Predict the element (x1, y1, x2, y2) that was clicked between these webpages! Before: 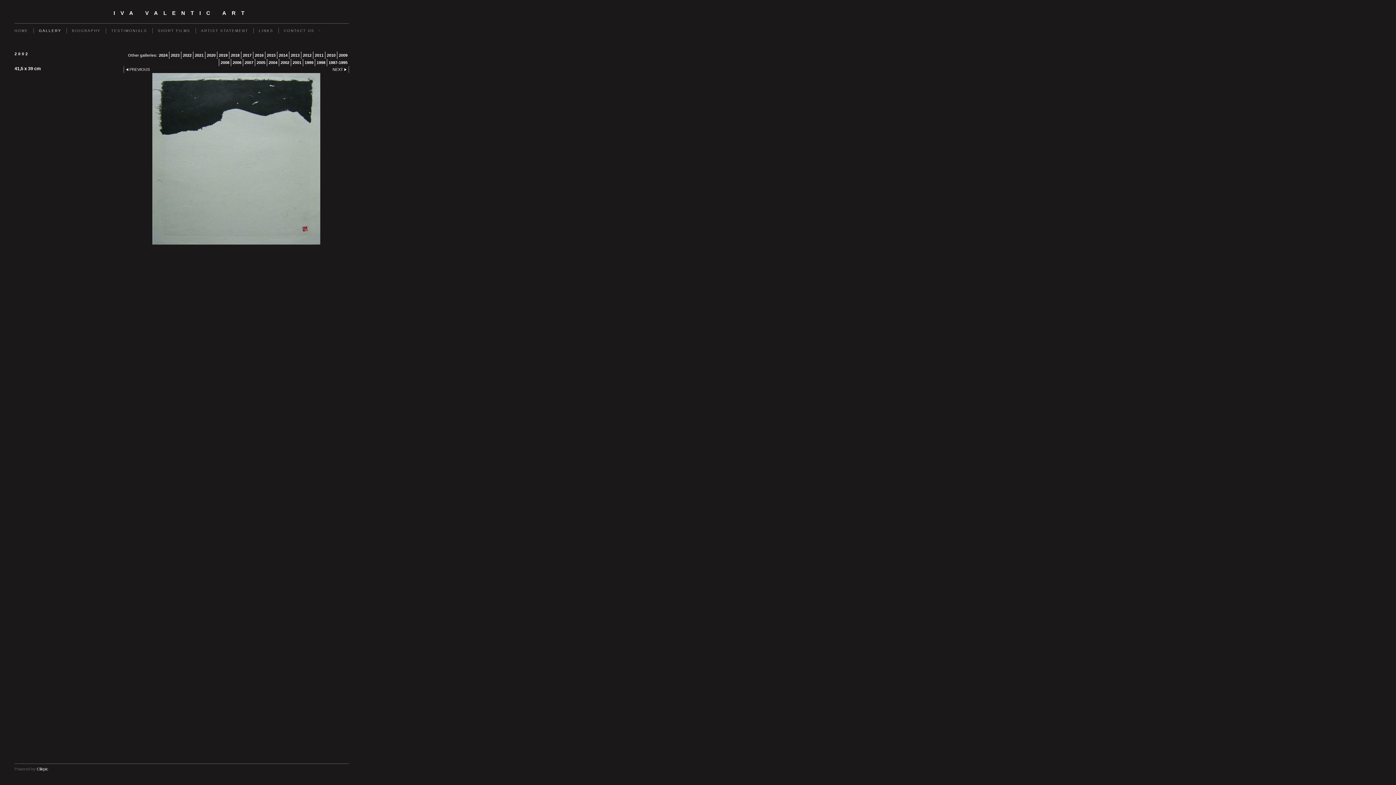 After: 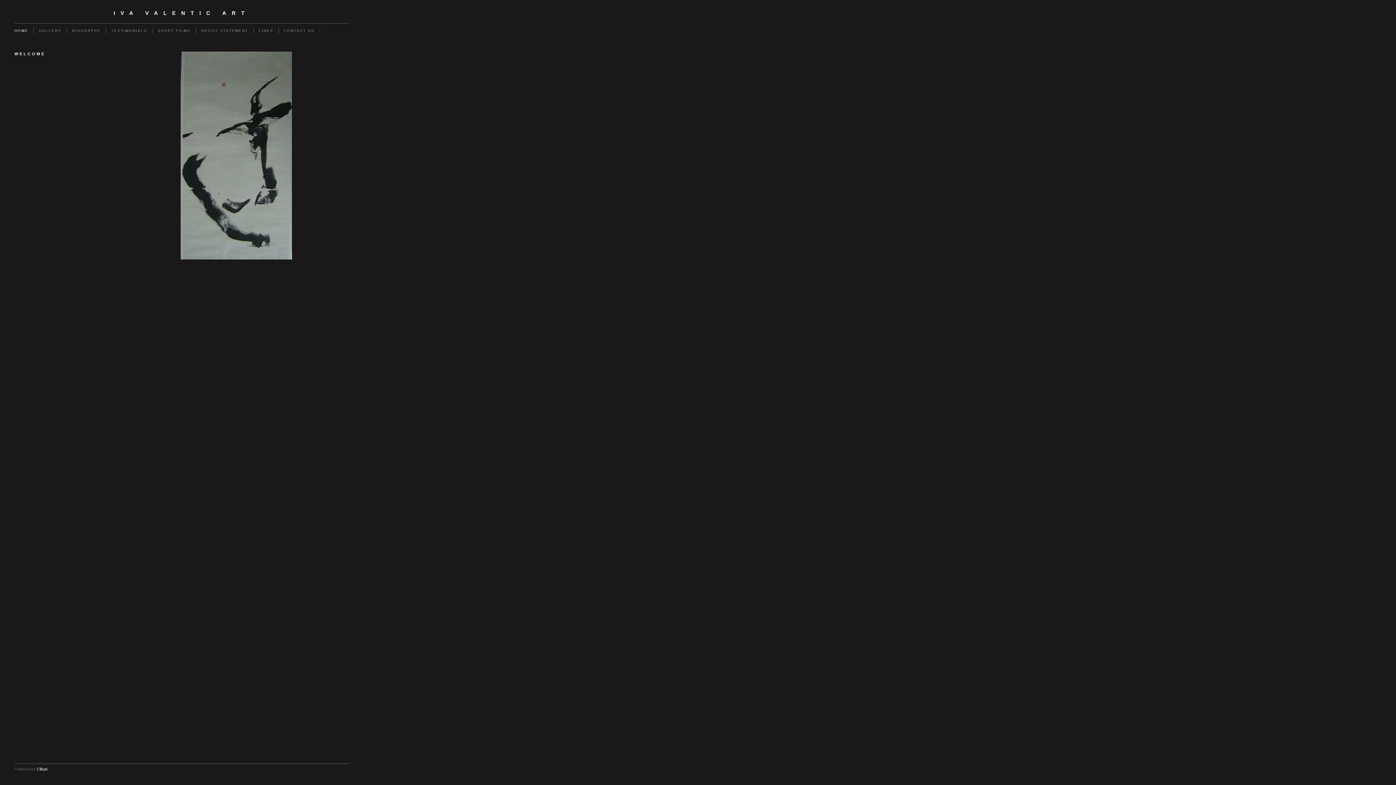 Action: label: HOME bbox: (14, 28, 33, 33)